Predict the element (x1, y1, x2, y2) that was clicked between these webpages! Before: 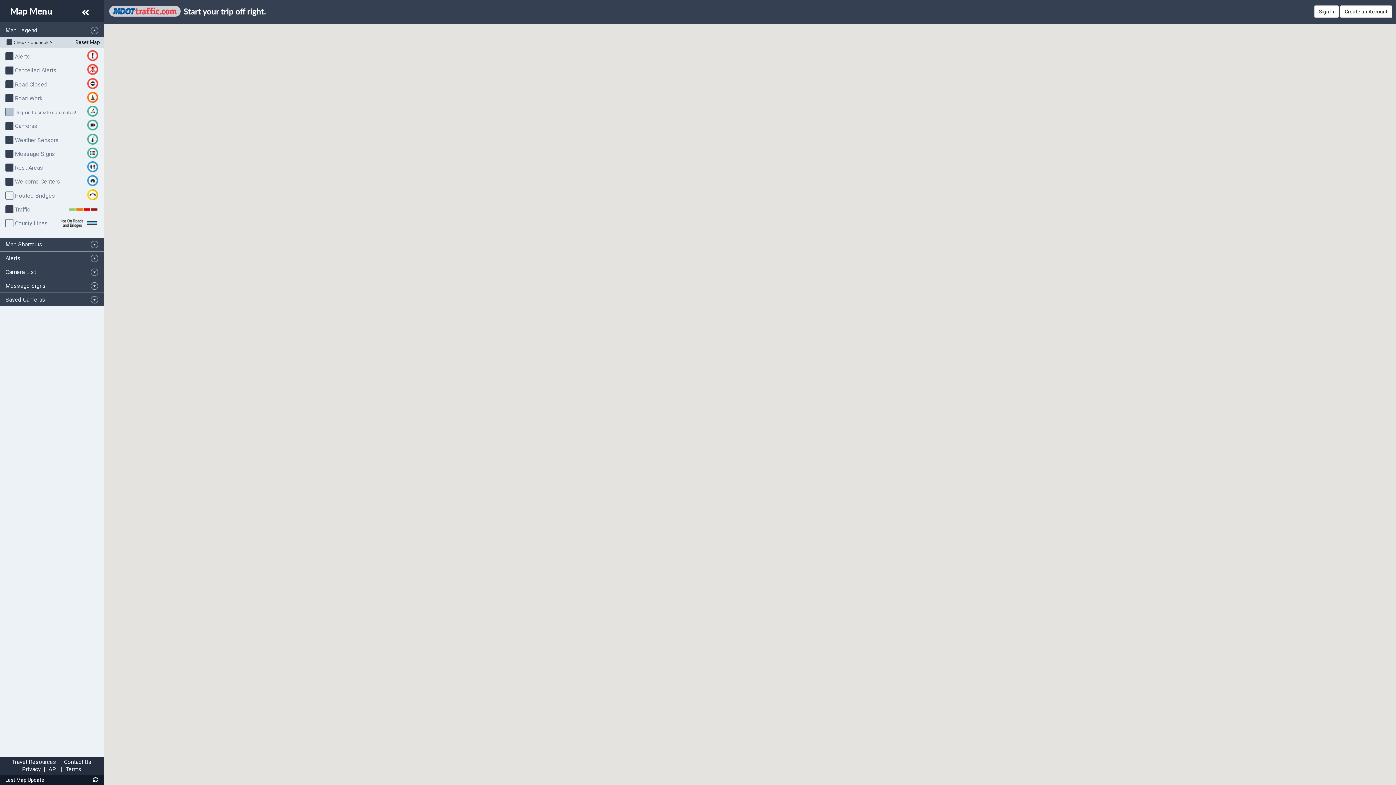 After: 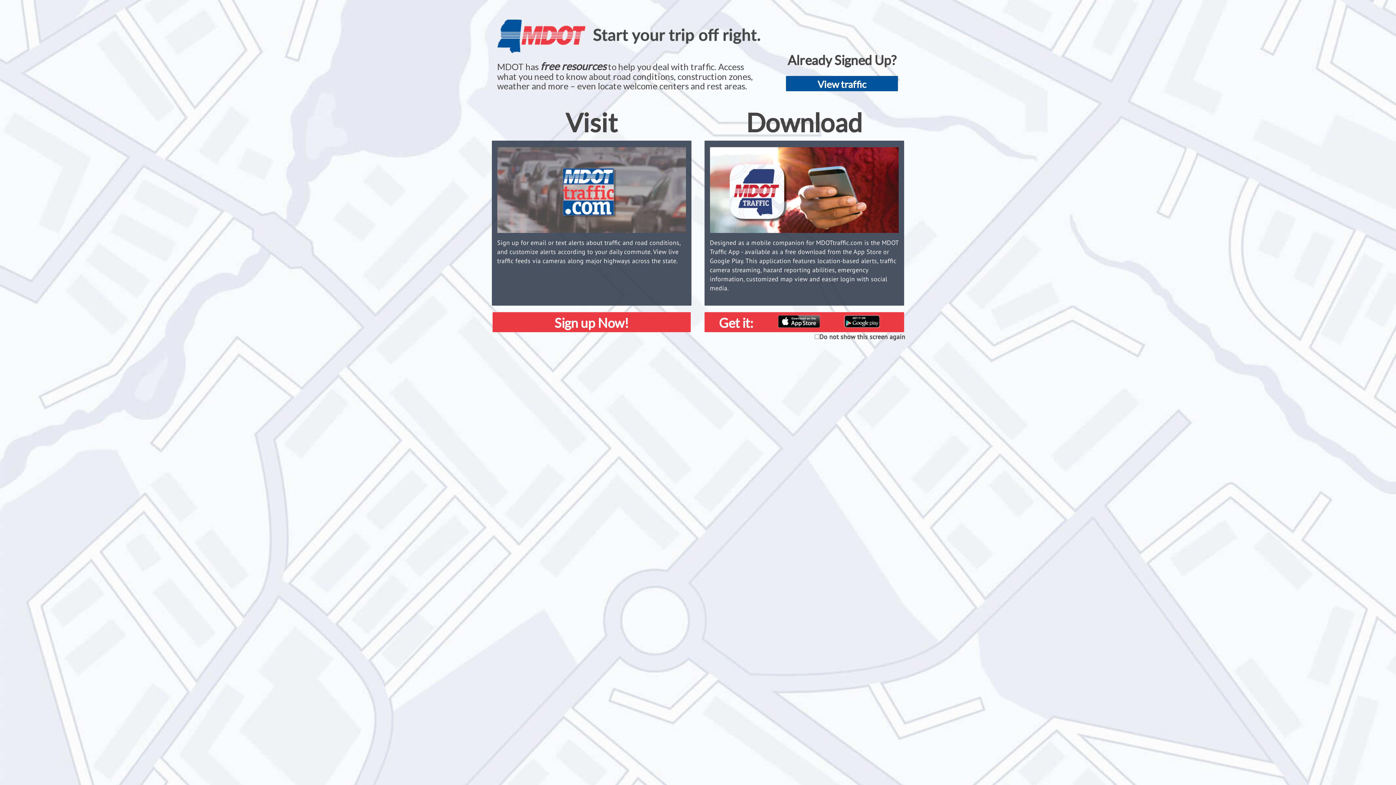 Action: bbox: (12, 758, 56, 765) label: Travel Resources